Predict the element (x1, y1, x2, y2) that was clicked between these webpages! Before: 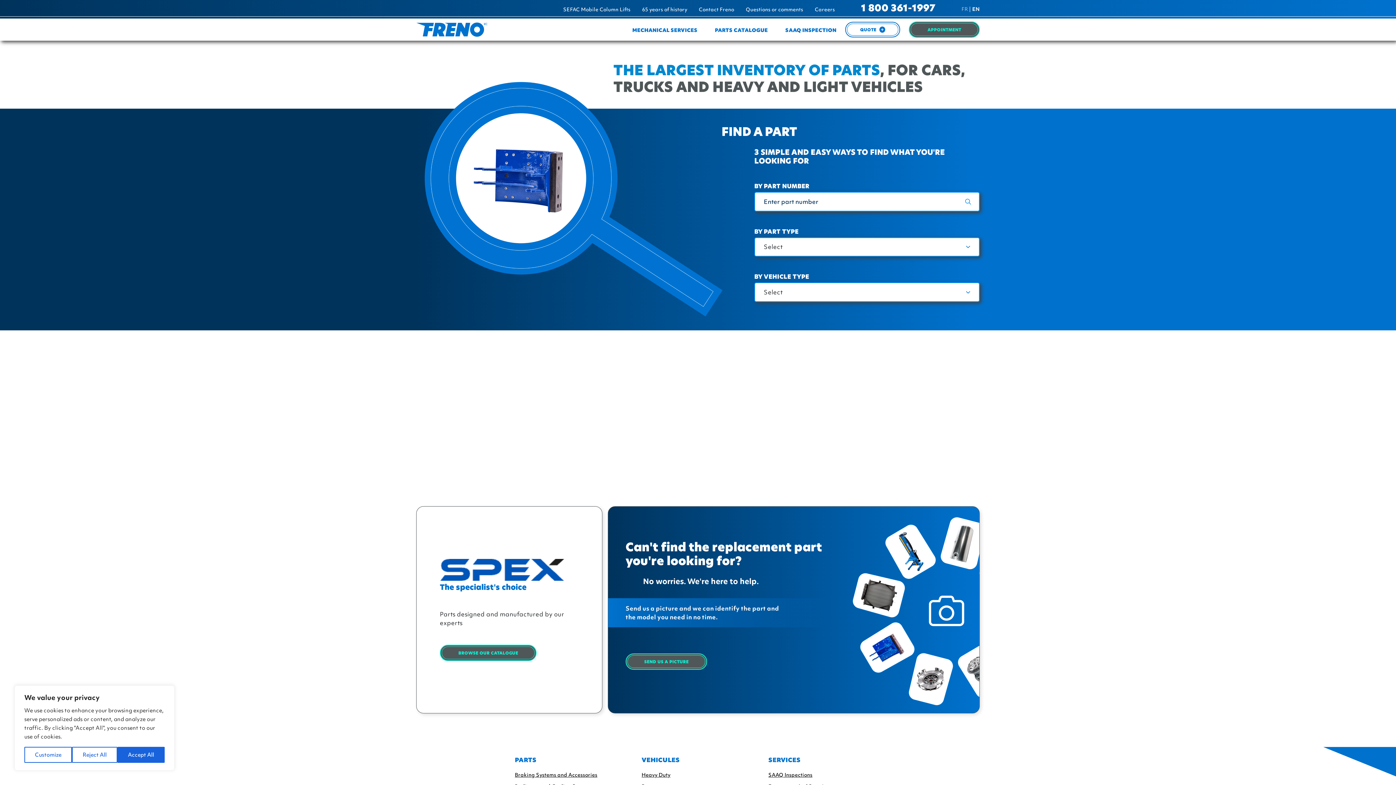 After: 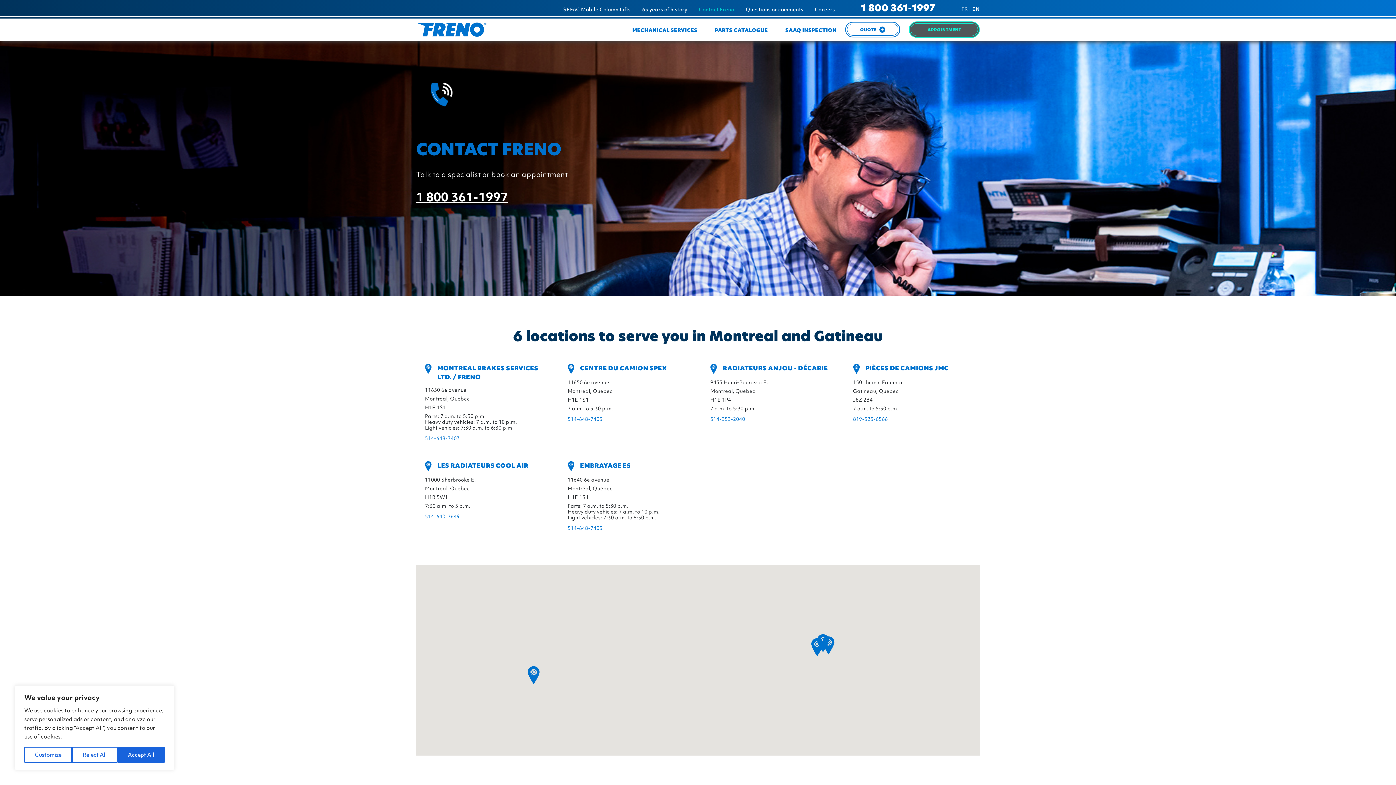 Action: bbox: (699, 6, 734, 12) label: Contact Freno